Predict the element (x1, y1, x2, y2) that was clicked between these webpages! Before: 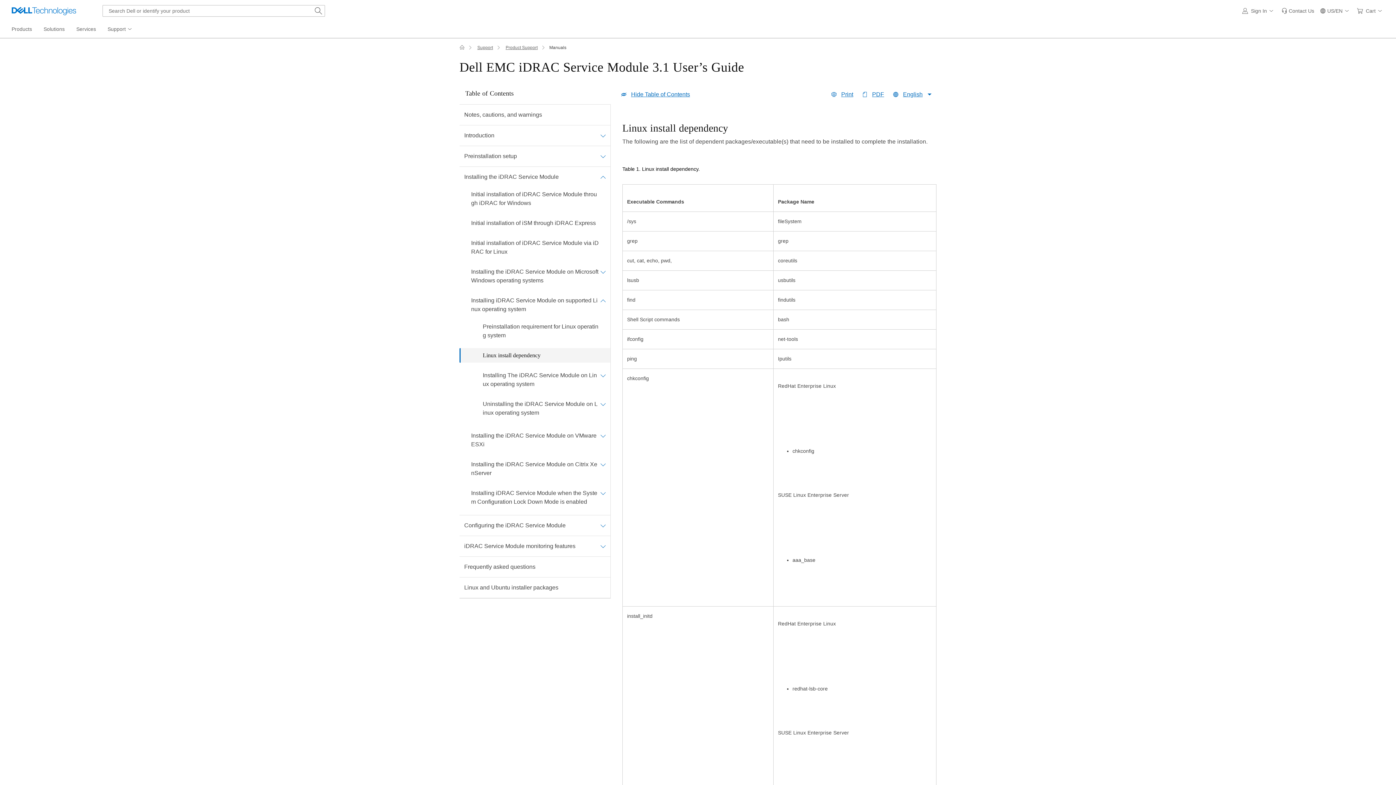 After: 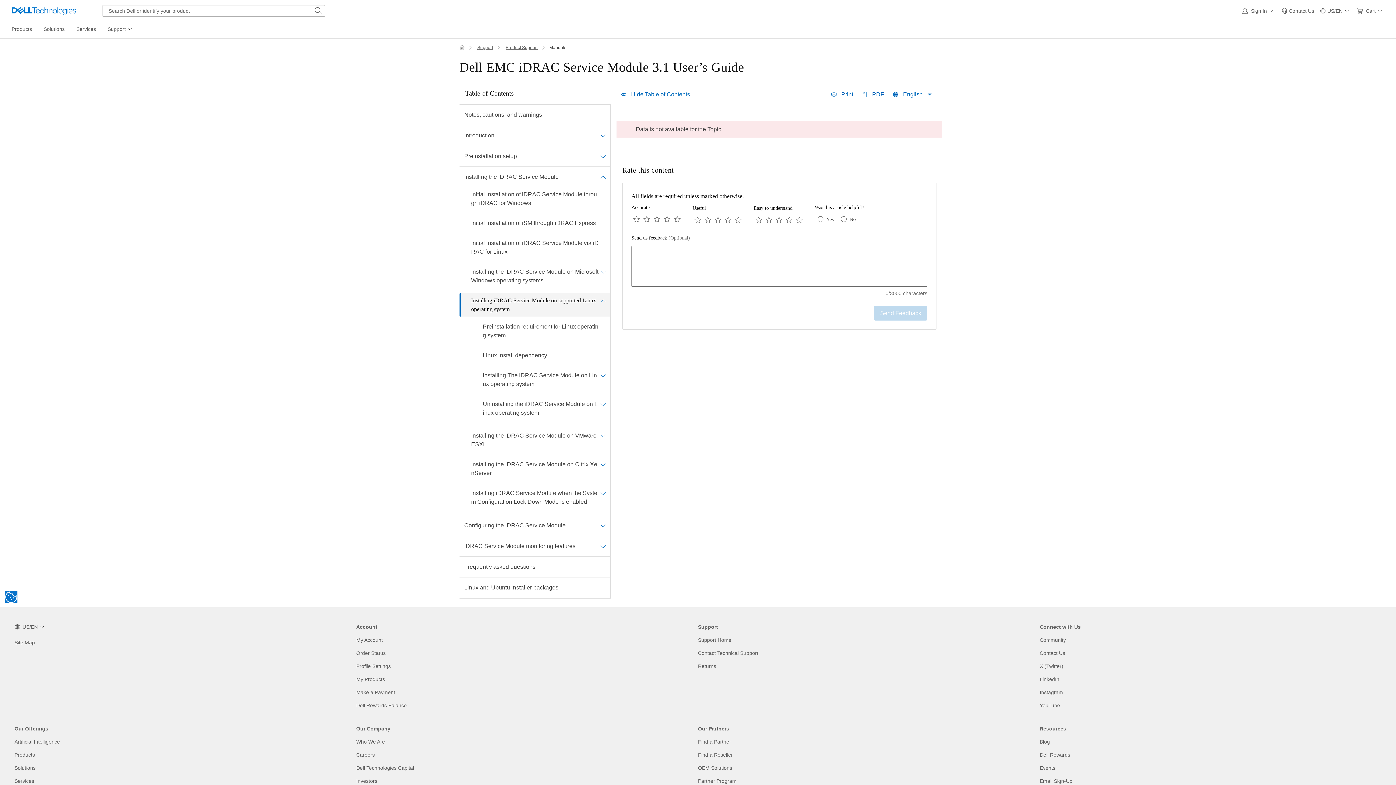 Action: label: Installing iDRAC Service Module on supported Linux operating system bbox: (459, 293, 610, 316)